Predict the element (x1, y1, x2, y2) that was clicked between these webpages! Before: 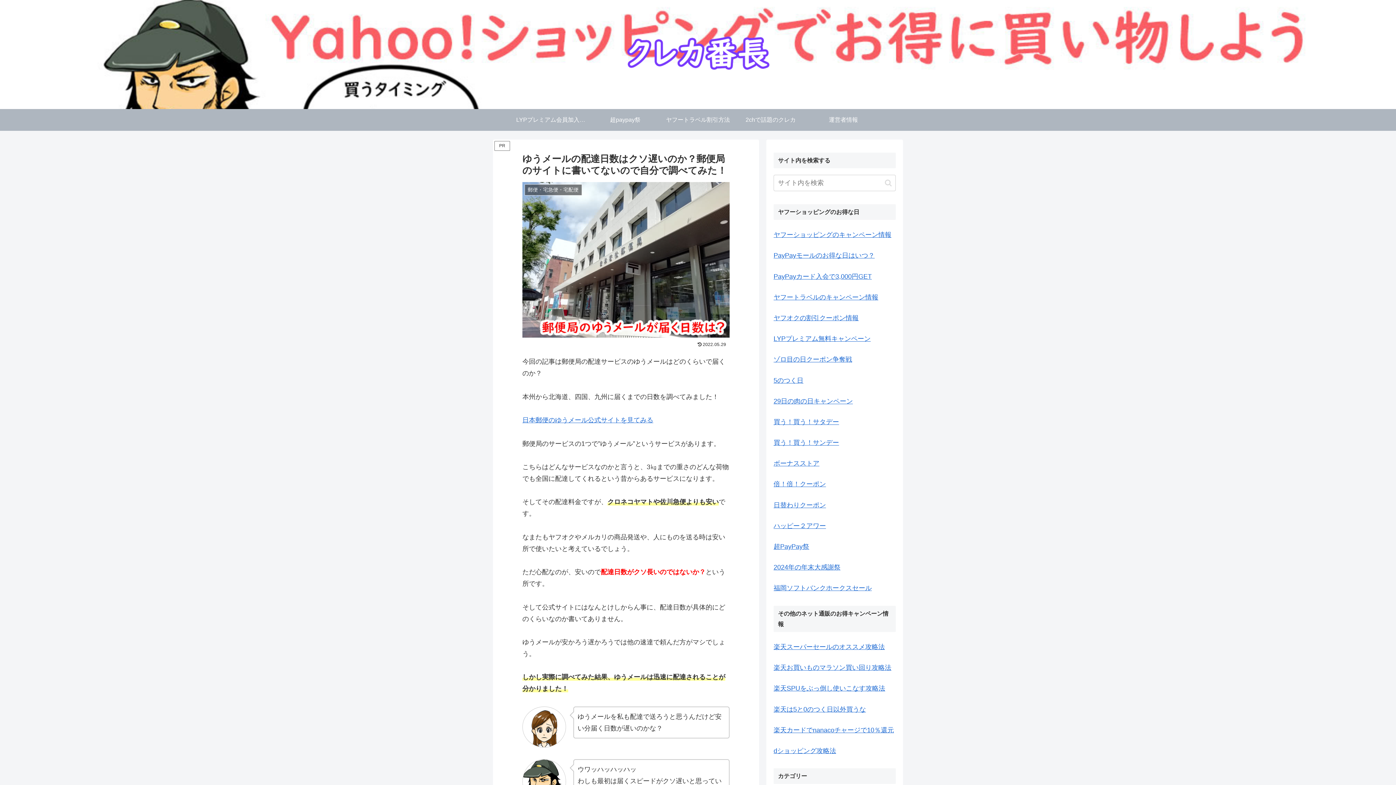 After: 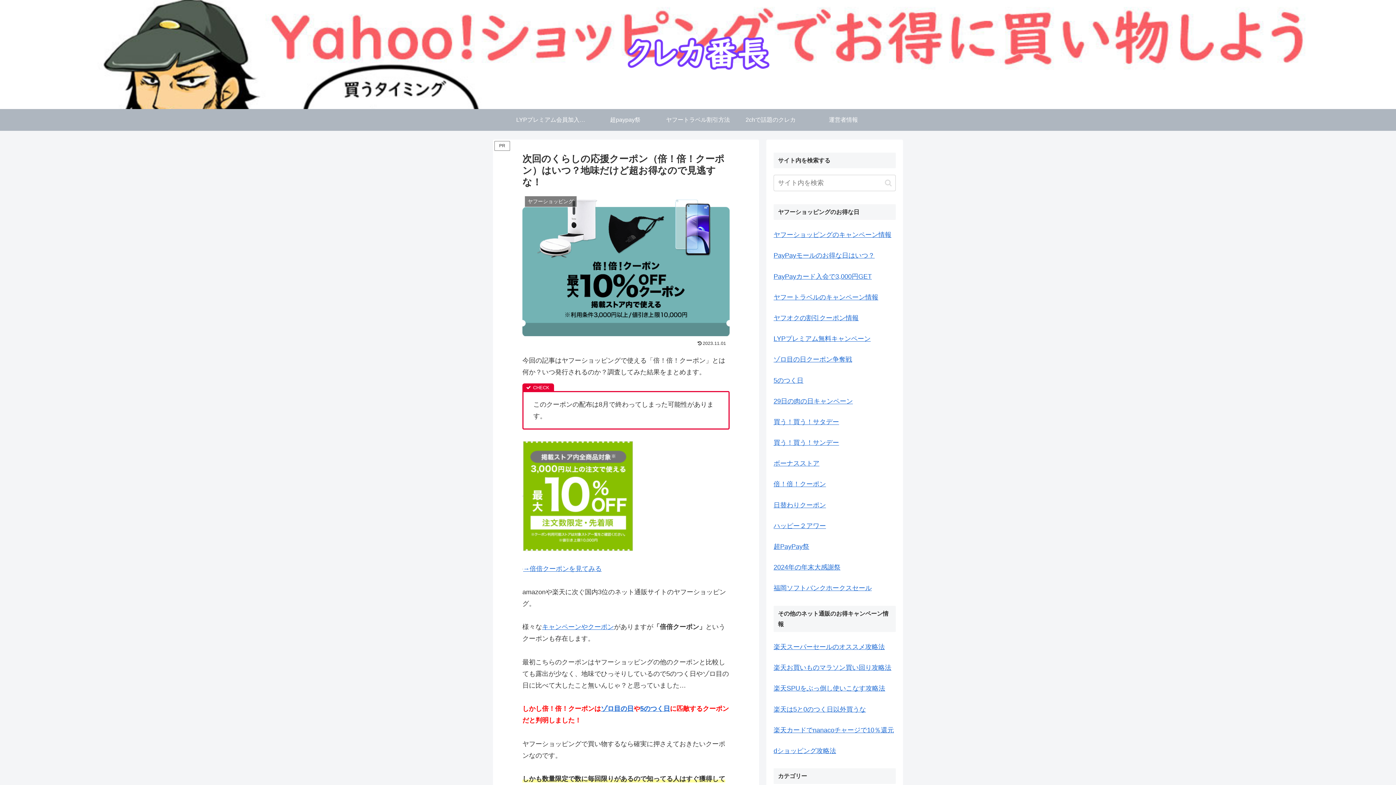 Action: label: 倍！倍！クーポン bbox: (773, 480, 826, 488)